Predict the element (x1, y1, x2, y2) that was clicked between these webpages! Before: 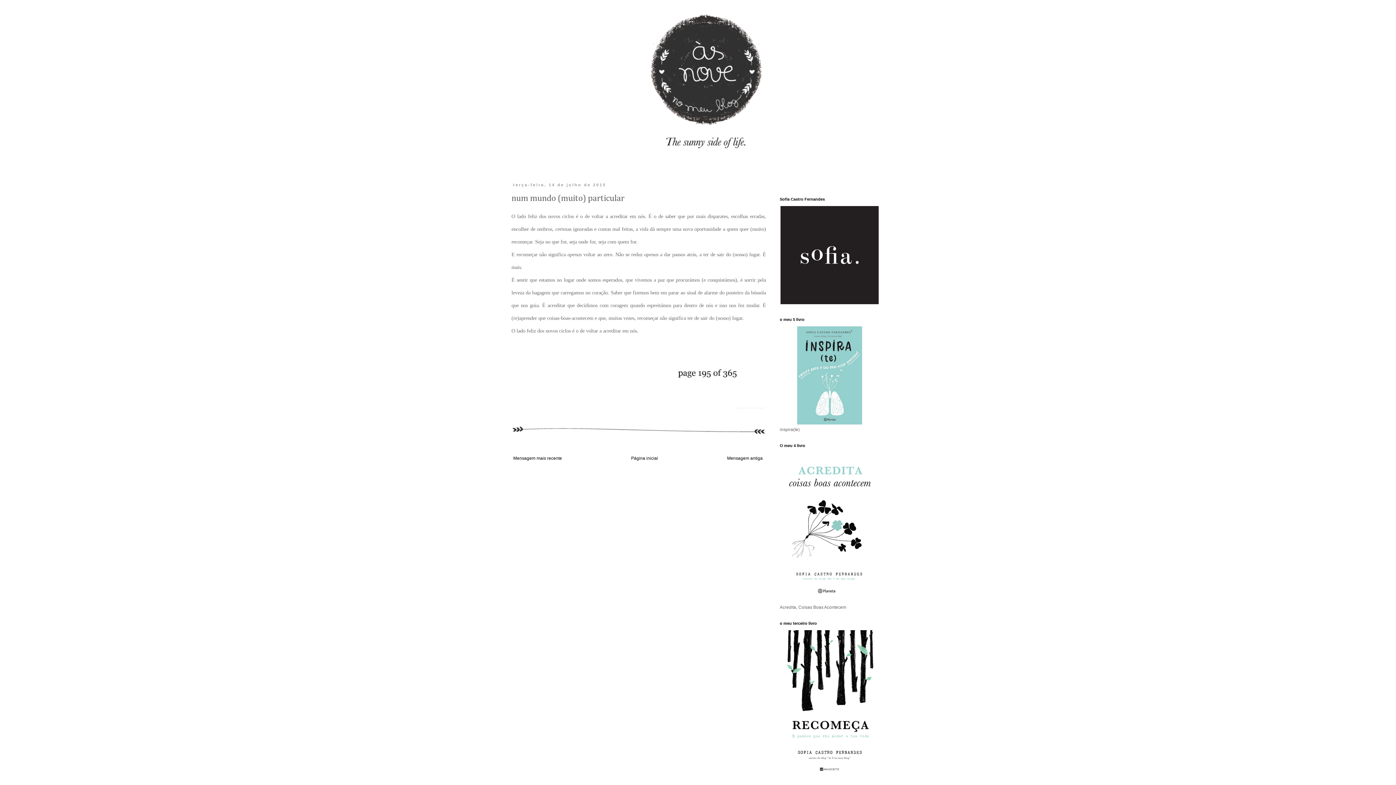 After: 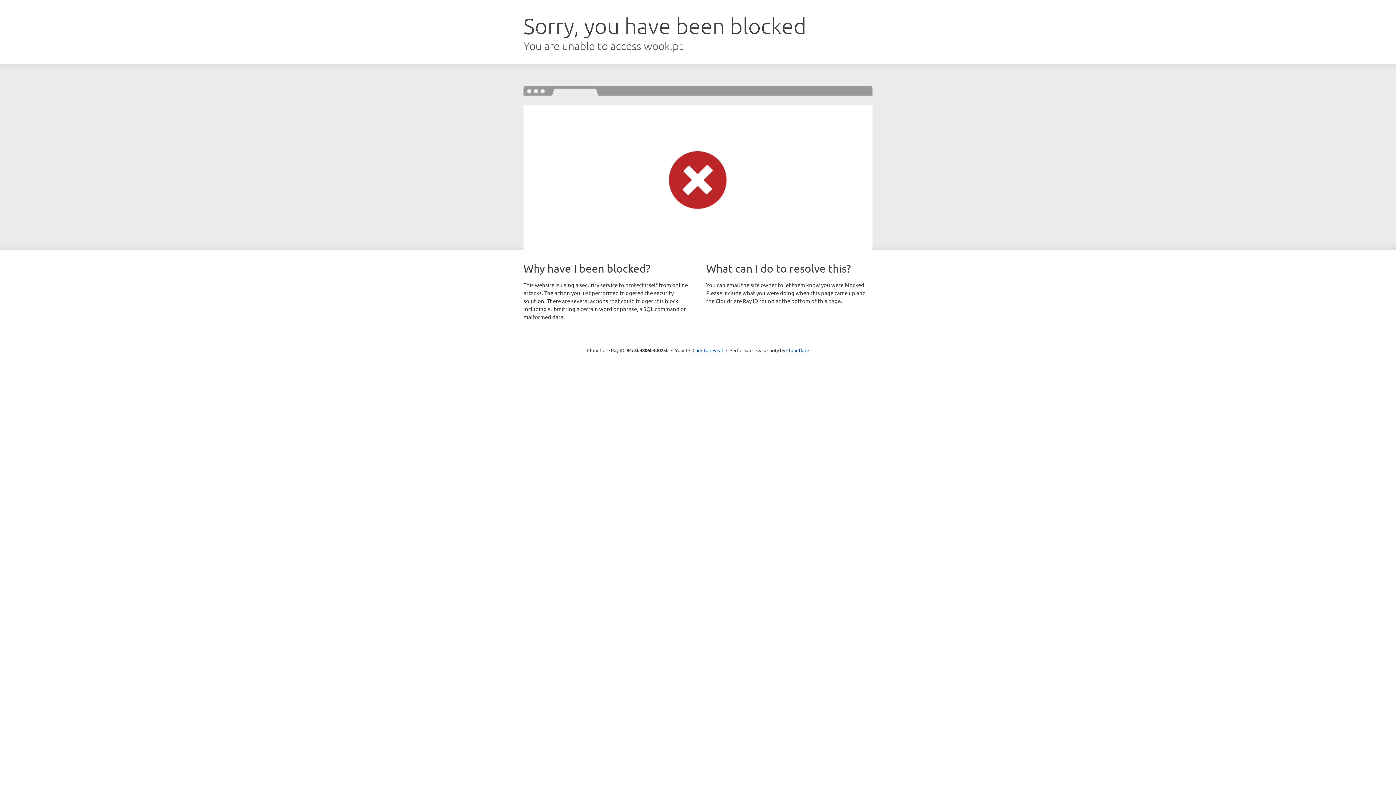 Action: bbox: (780, 772, 879, 777)